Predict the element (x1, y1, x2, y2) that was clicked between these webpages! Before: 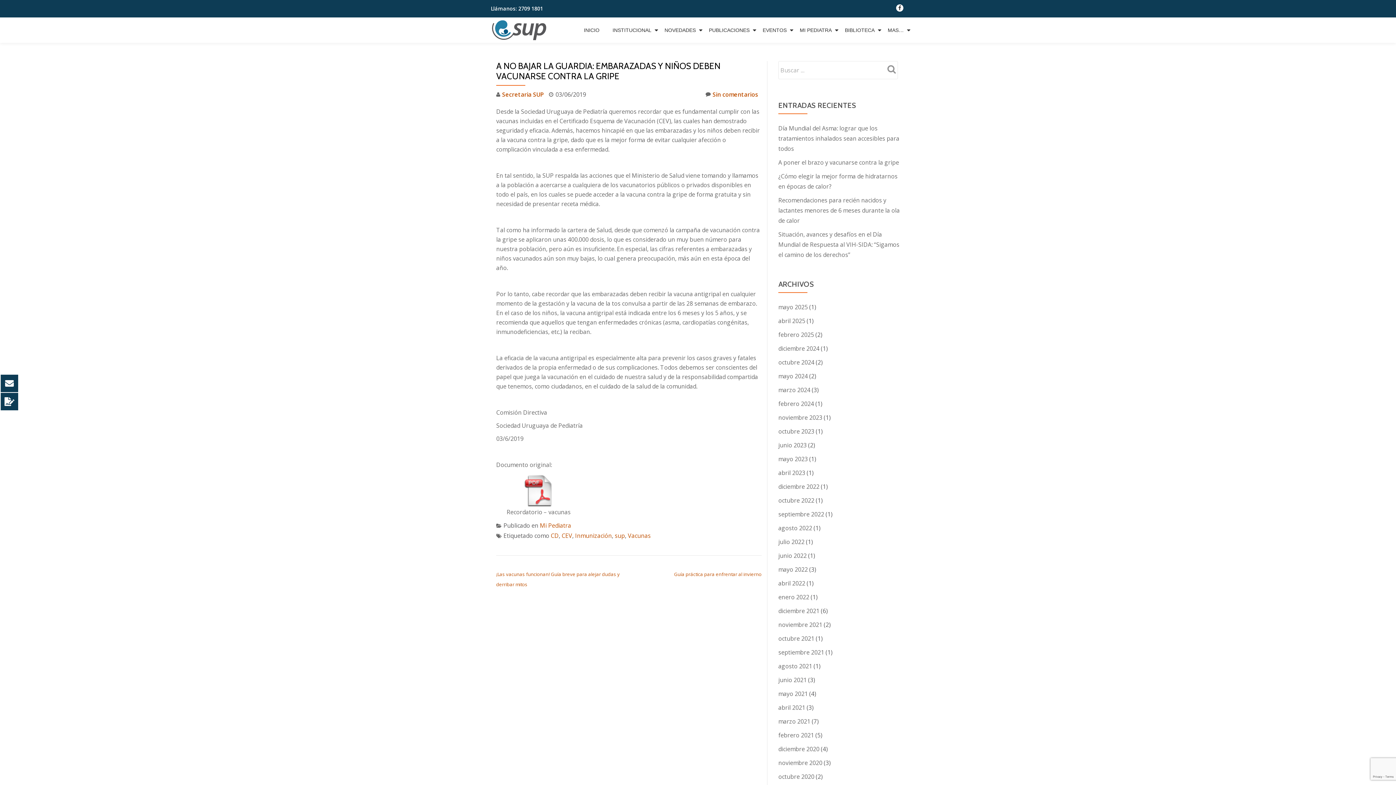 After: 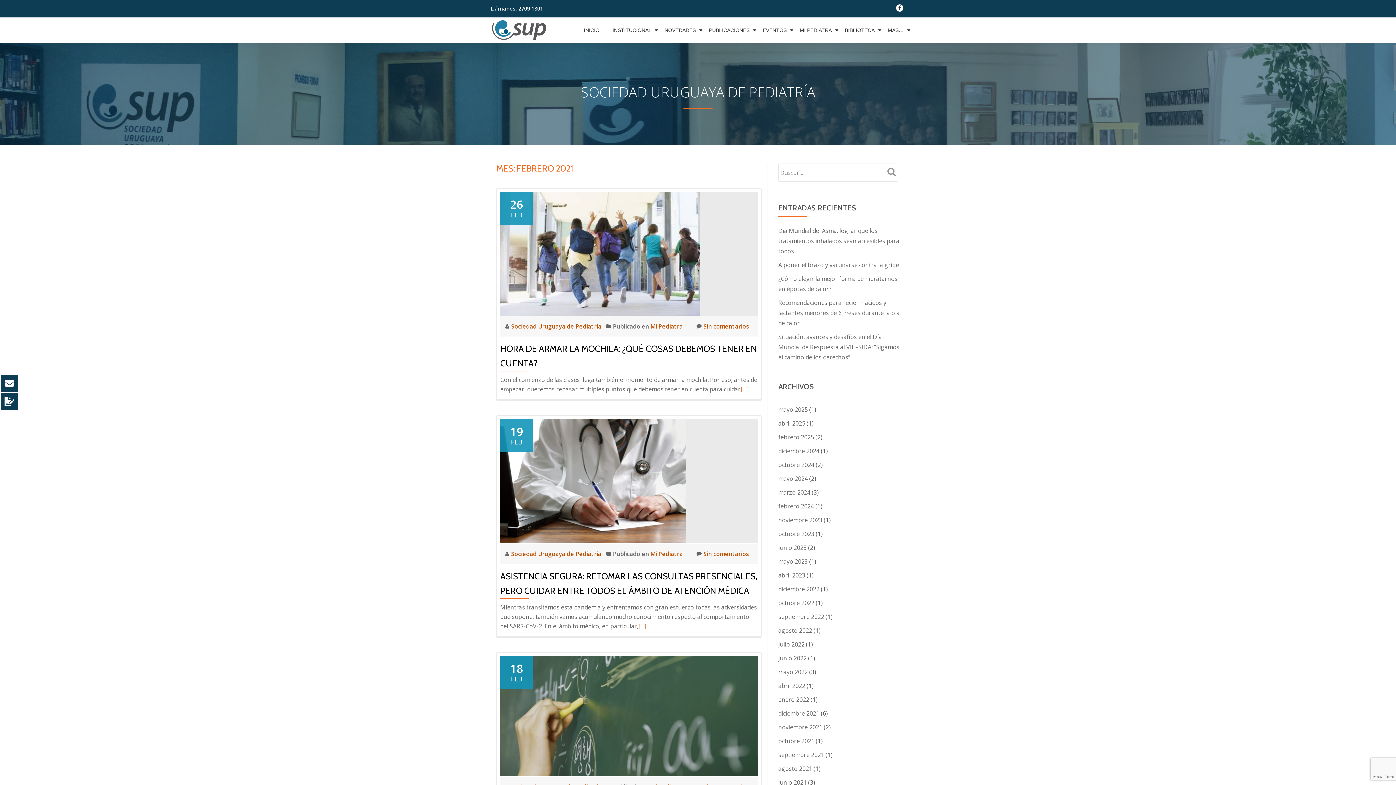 Action: bbox: (778, 731, 814, 739) label: febrero 2021